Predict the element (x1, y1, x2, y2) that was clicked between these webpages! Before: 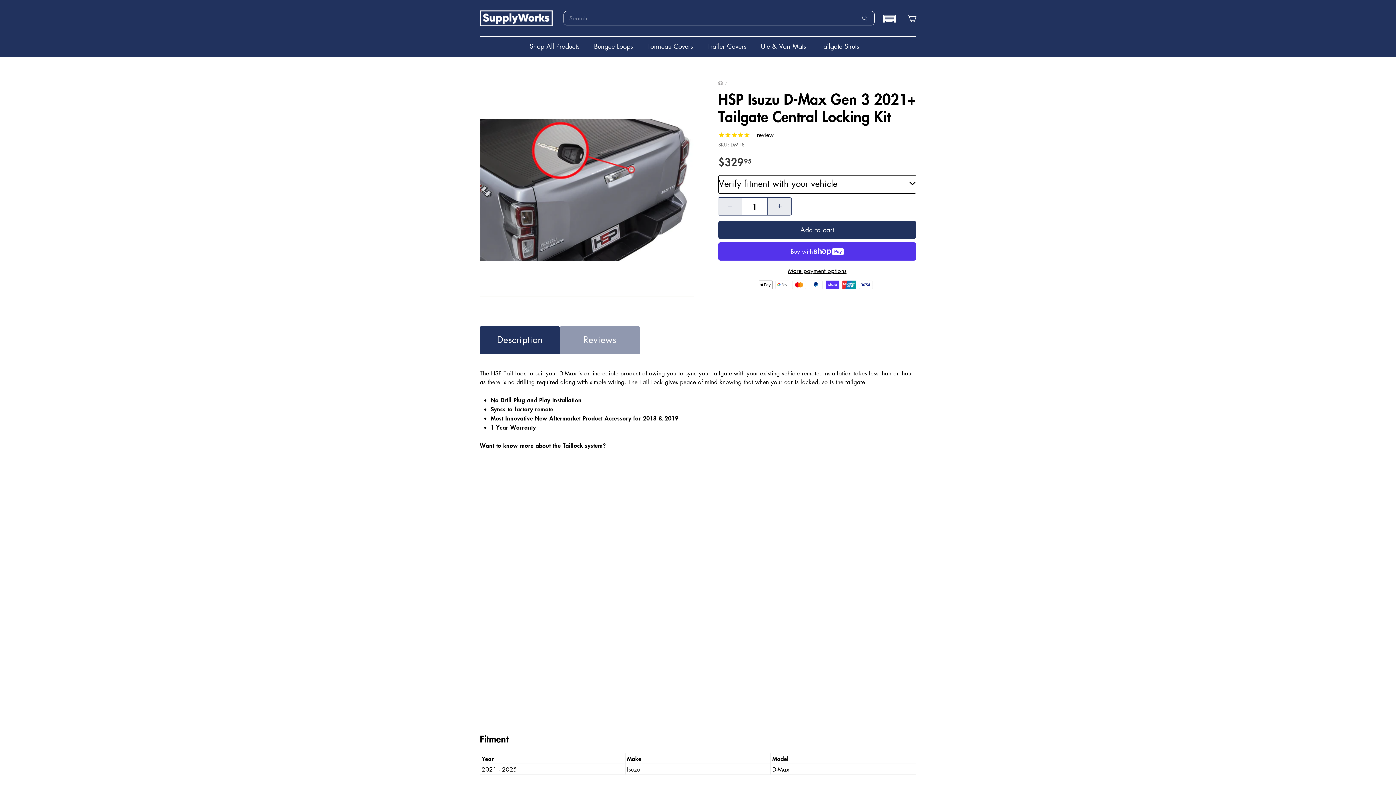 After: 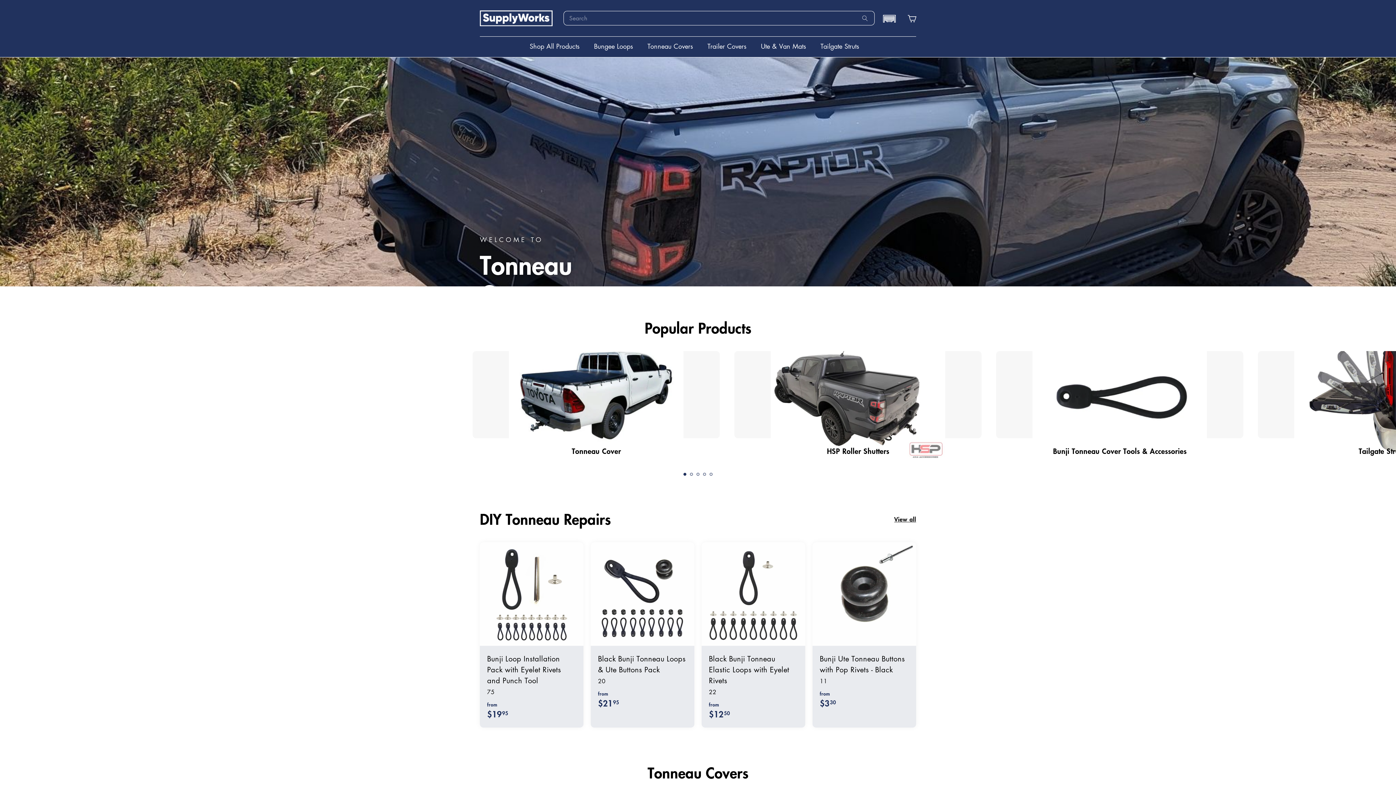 Action: bbox: (718, 79, 723, 86)